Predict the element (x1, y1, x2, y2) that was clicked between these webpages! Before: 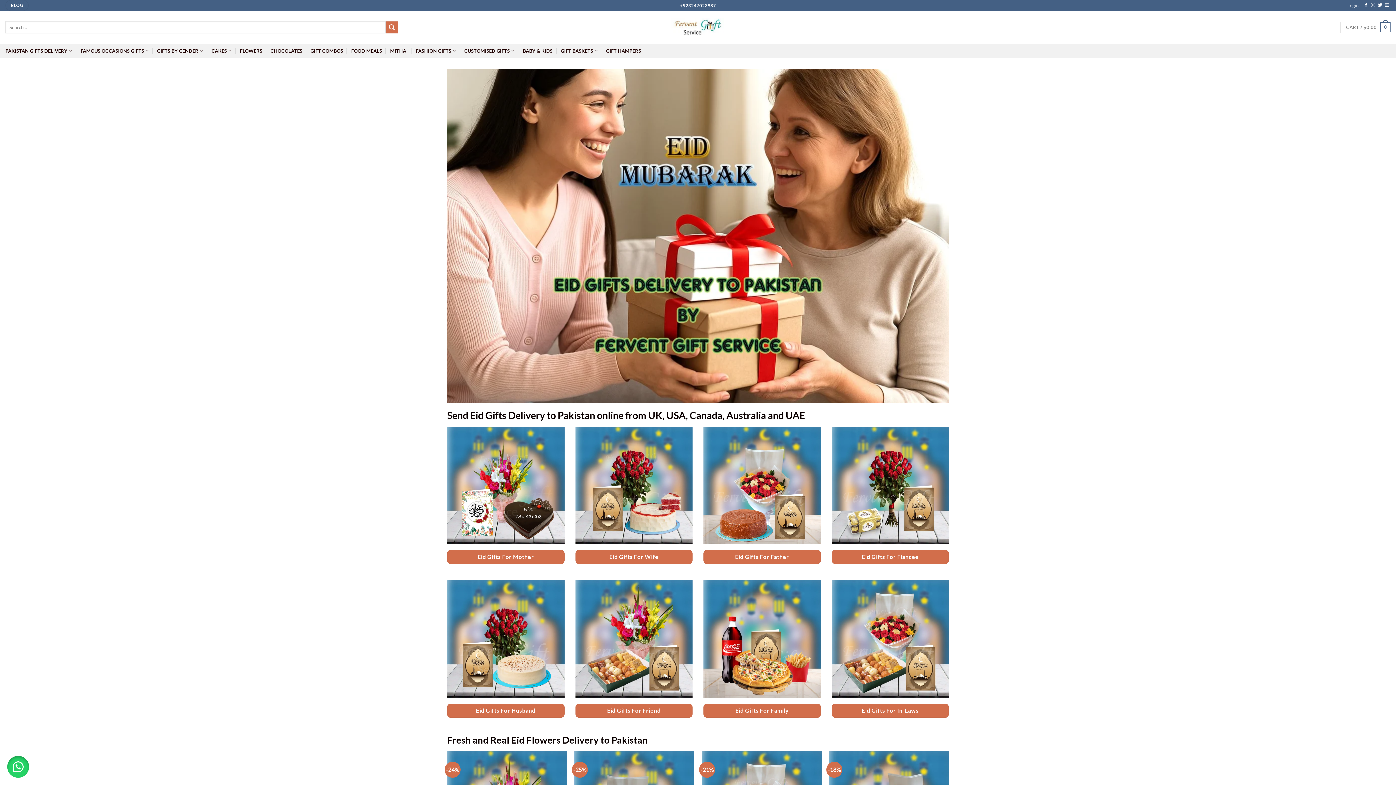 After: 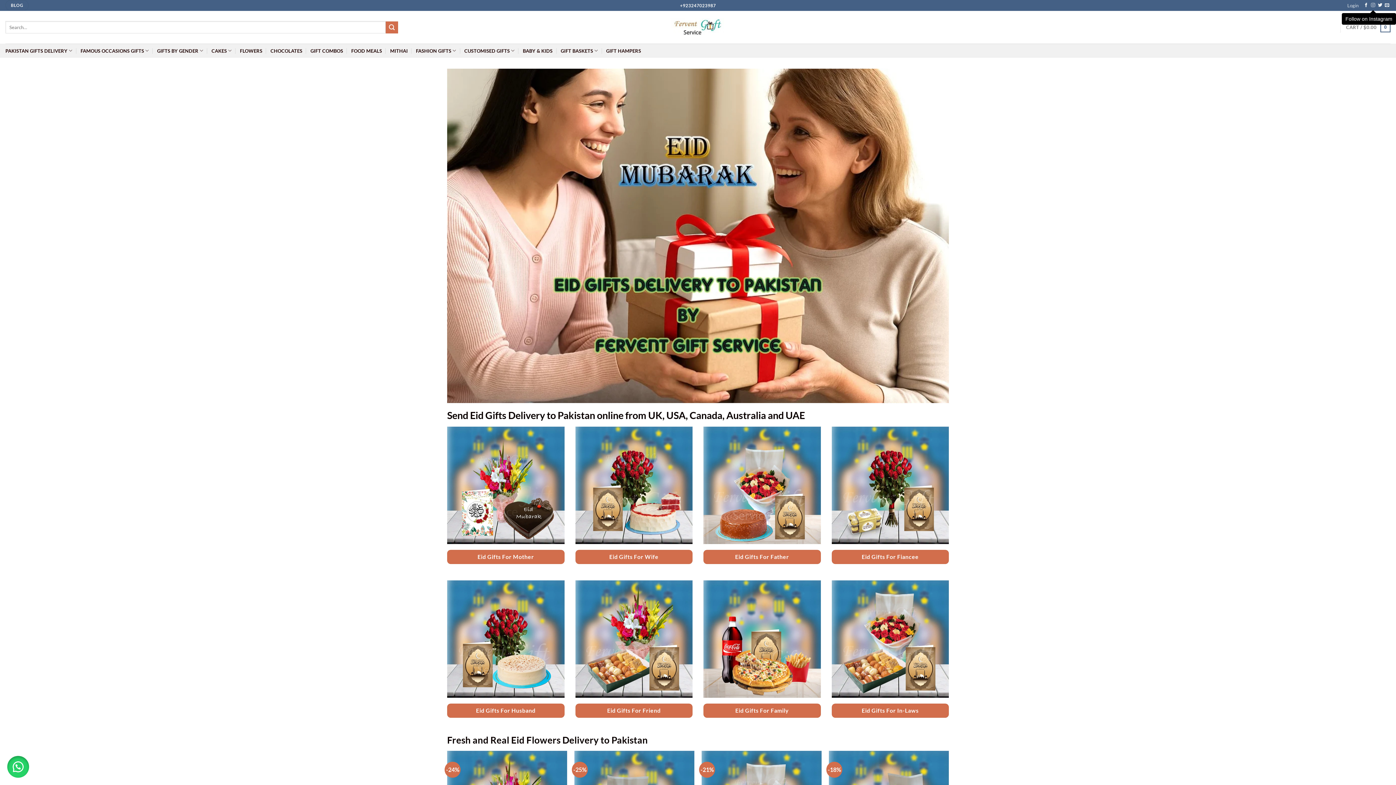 Action: bbox: (1371, 3, 1375, 8) label: Follow on Instagram